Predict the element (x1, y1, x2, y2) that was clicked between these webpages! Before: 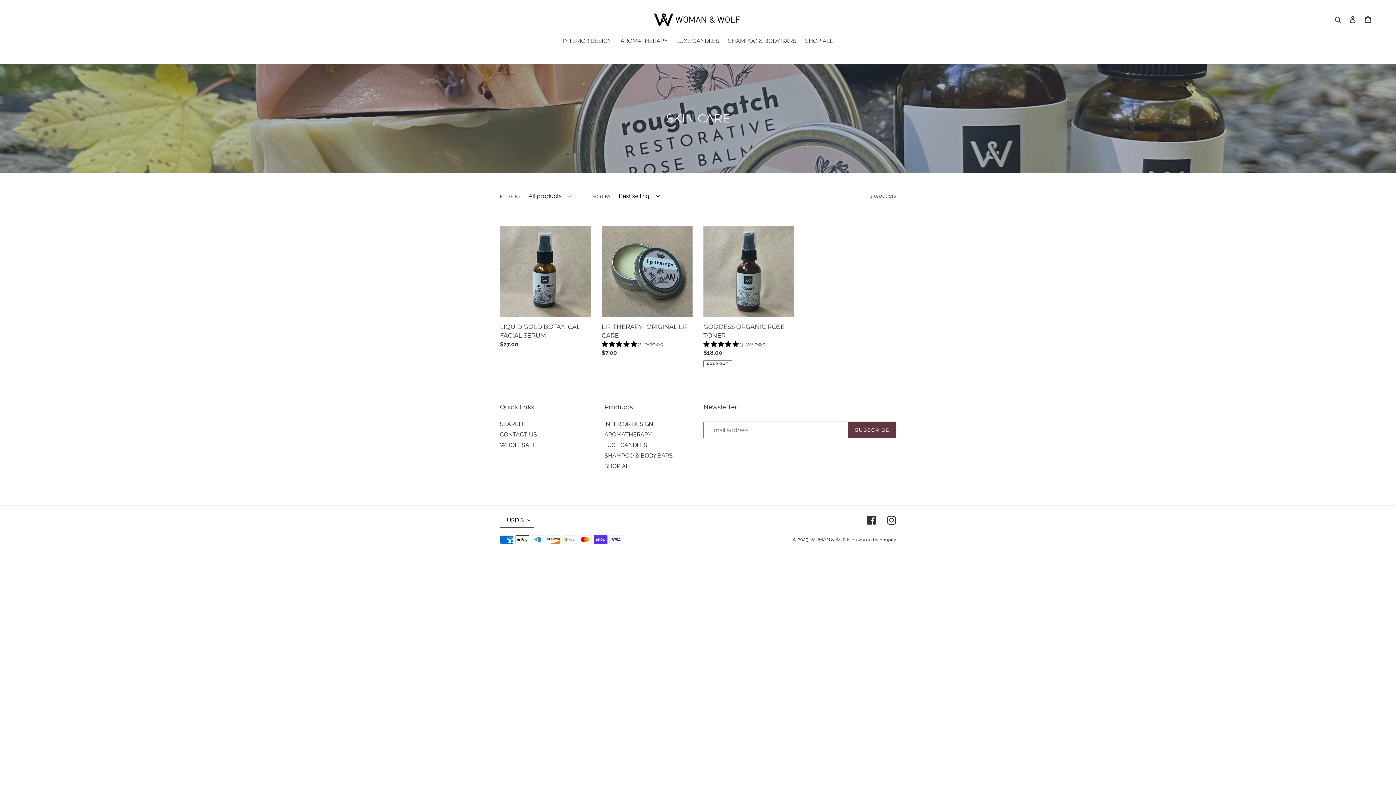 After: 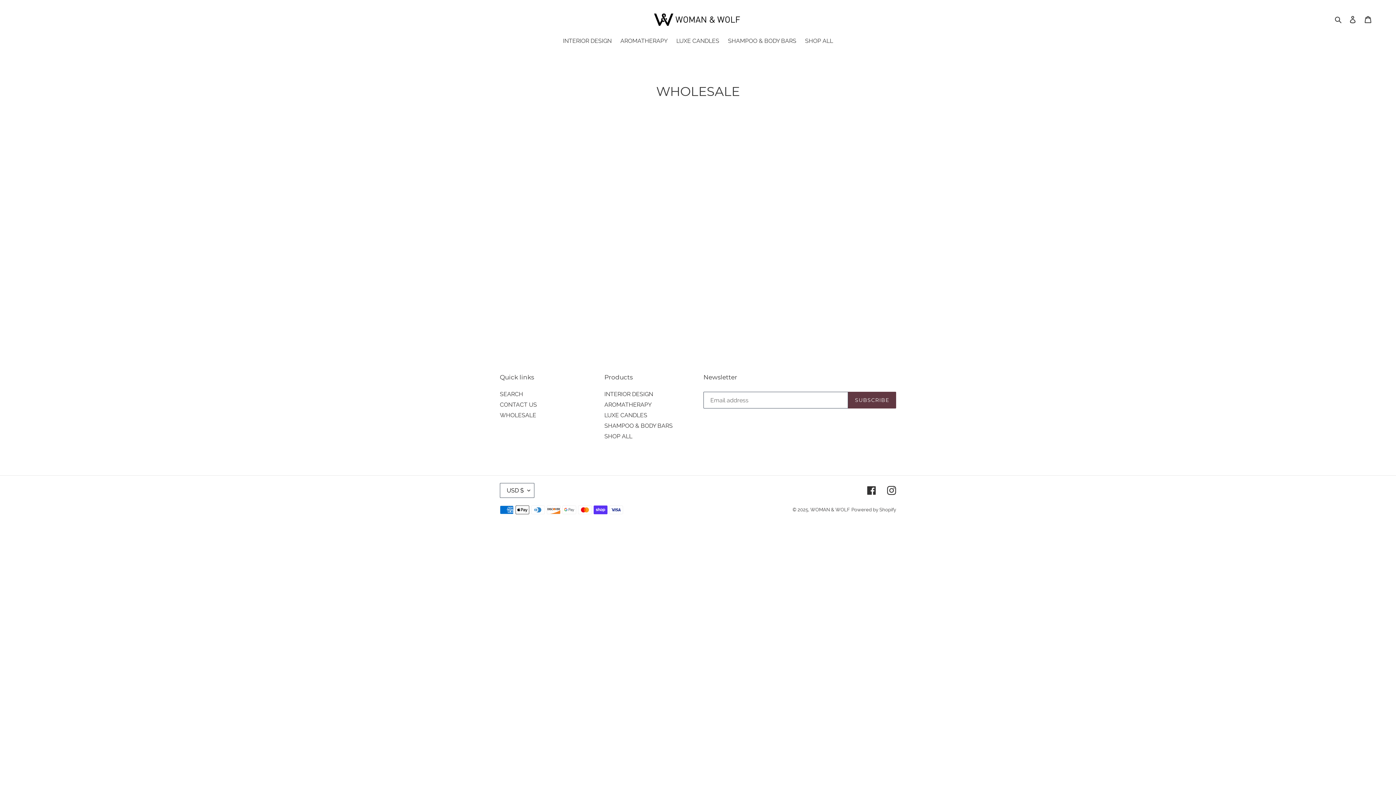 Action: bbox: (500, 441, 536, 448) label: WHOLESALE